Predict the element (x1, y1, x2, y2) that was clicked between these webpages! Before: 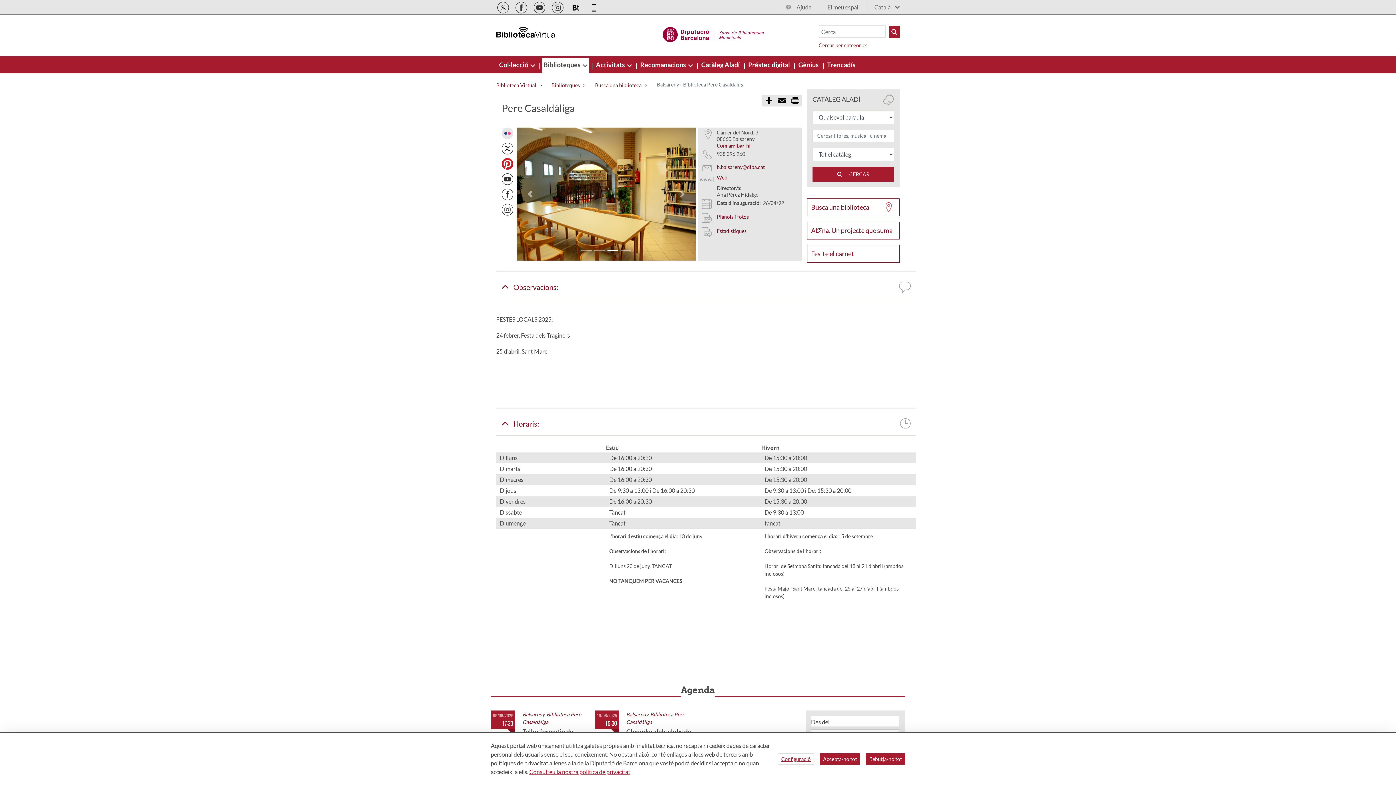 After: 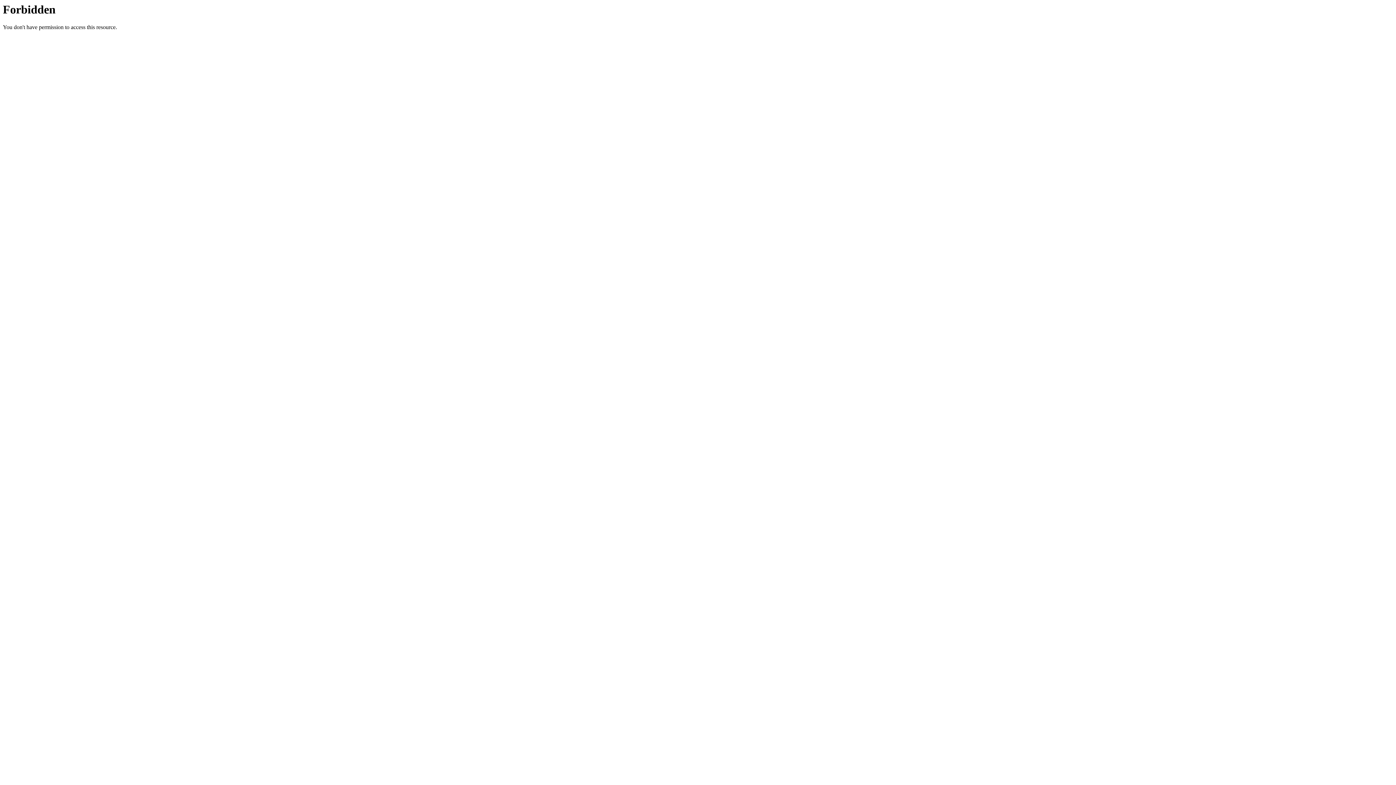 Action: label: Fes-te el carnet bbox: (807, 245, 900, 262)